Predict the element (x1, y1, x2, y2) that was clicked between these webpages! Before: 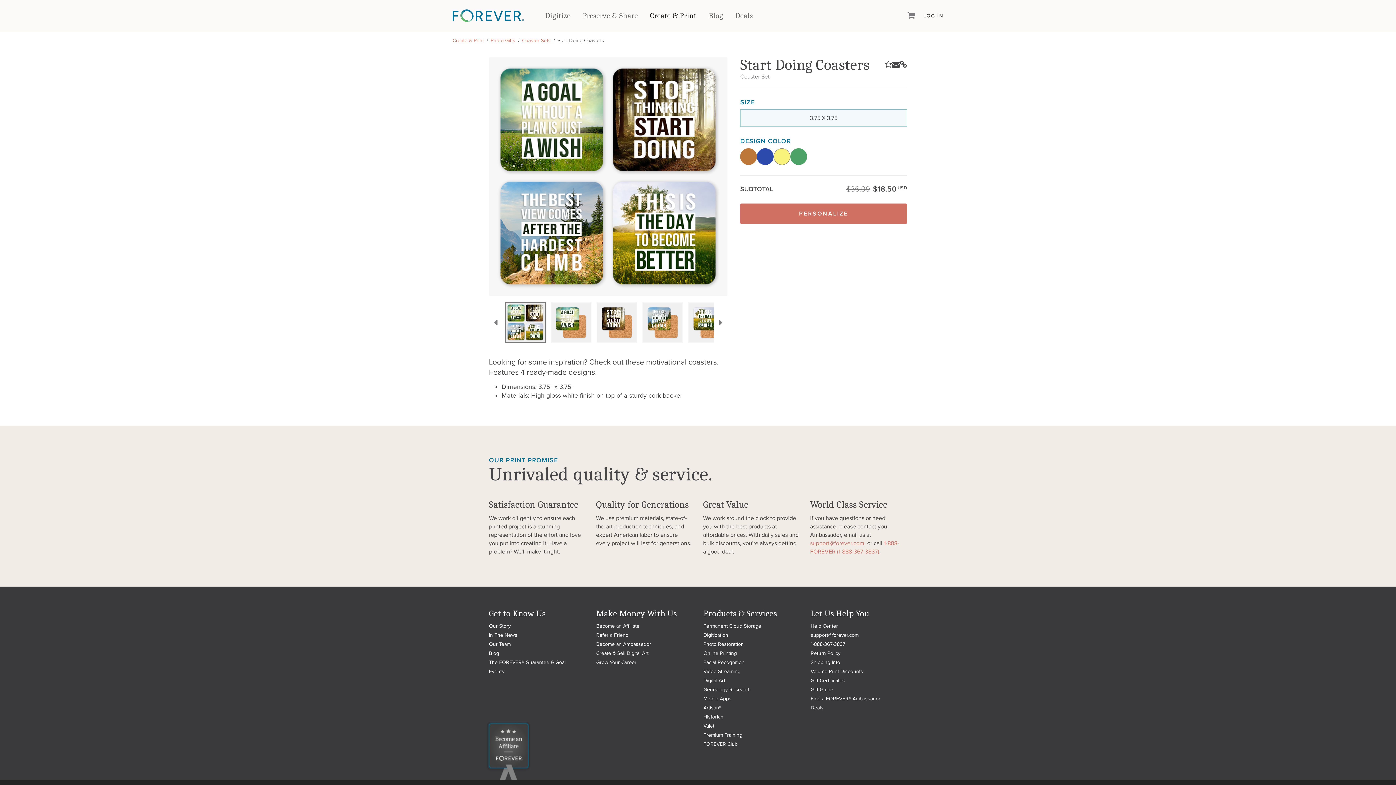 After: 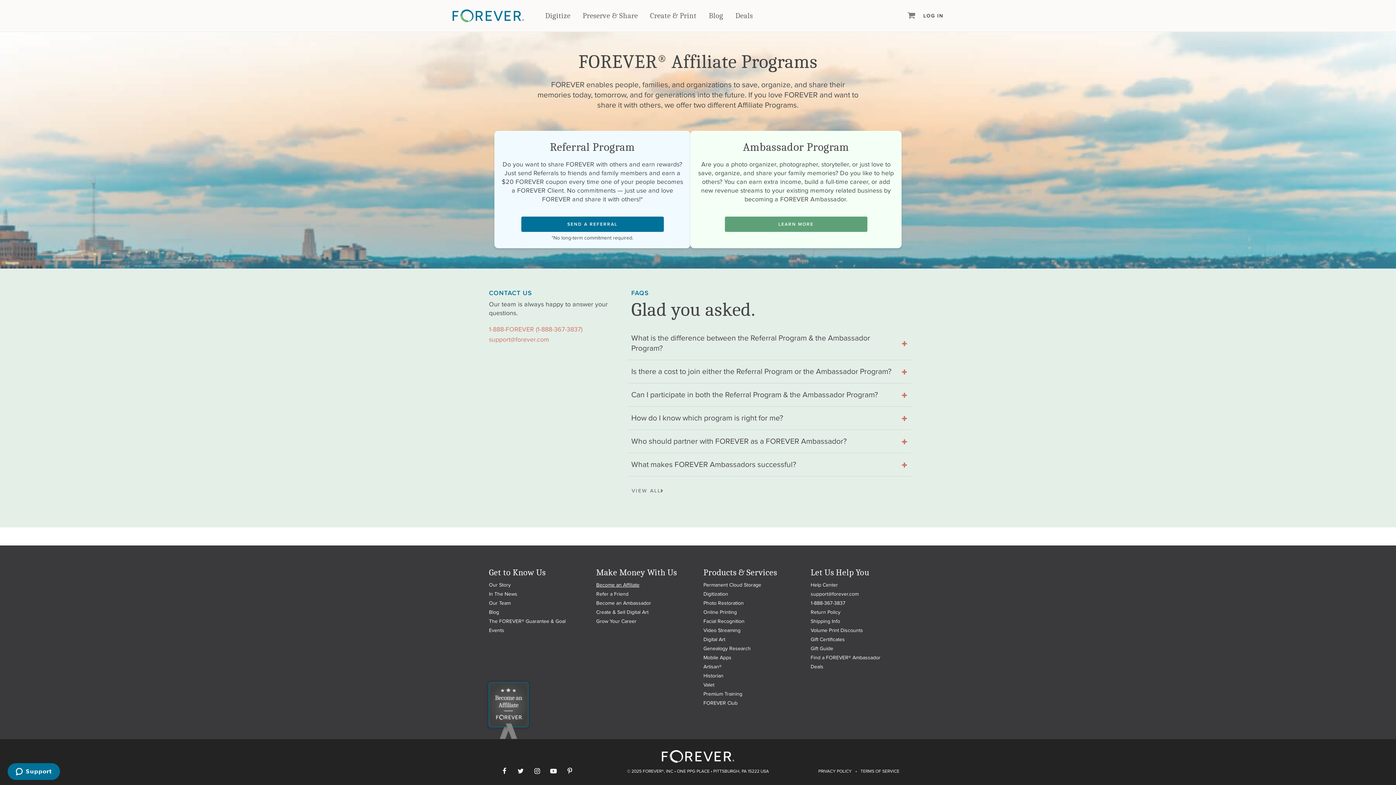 Action: label: Become an Affiliate bbox: (596, 623, 639, 629)